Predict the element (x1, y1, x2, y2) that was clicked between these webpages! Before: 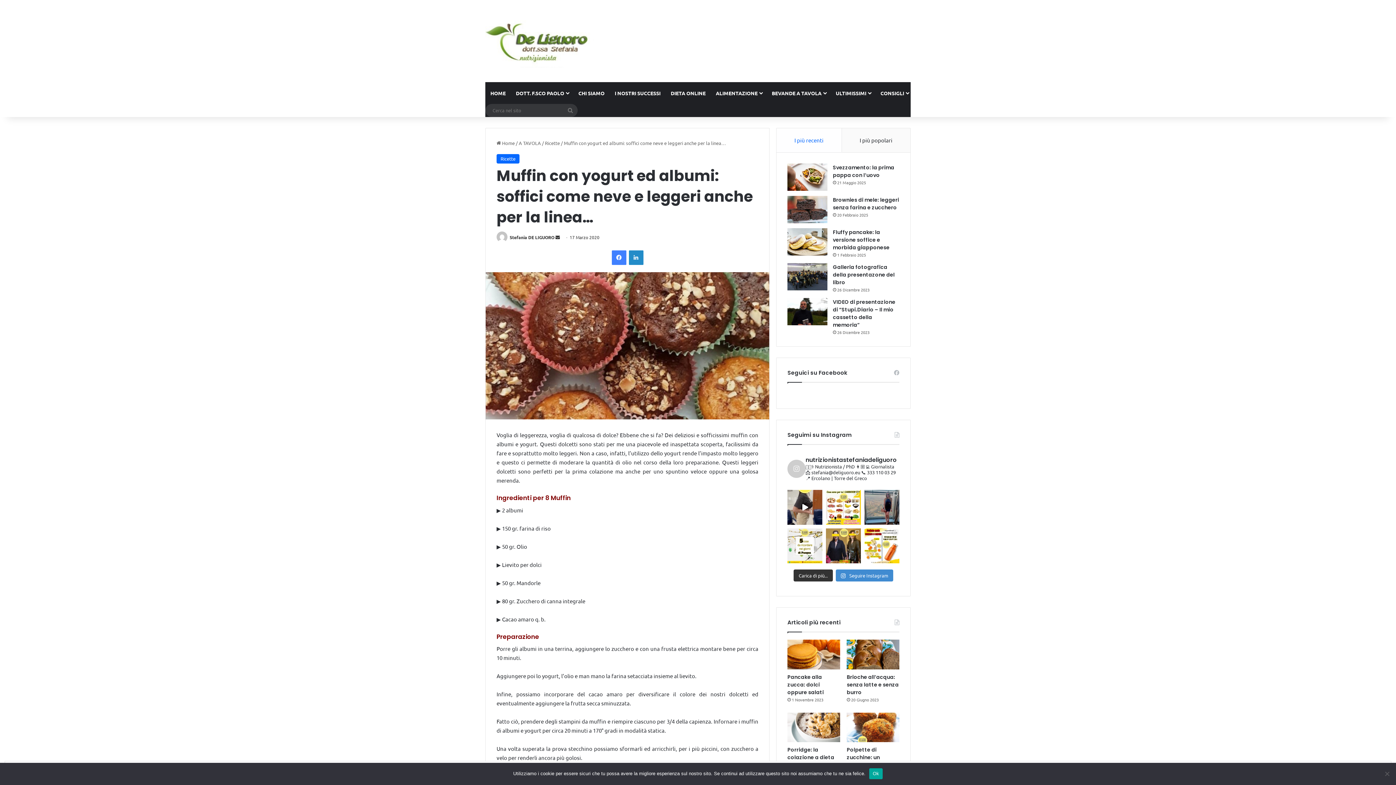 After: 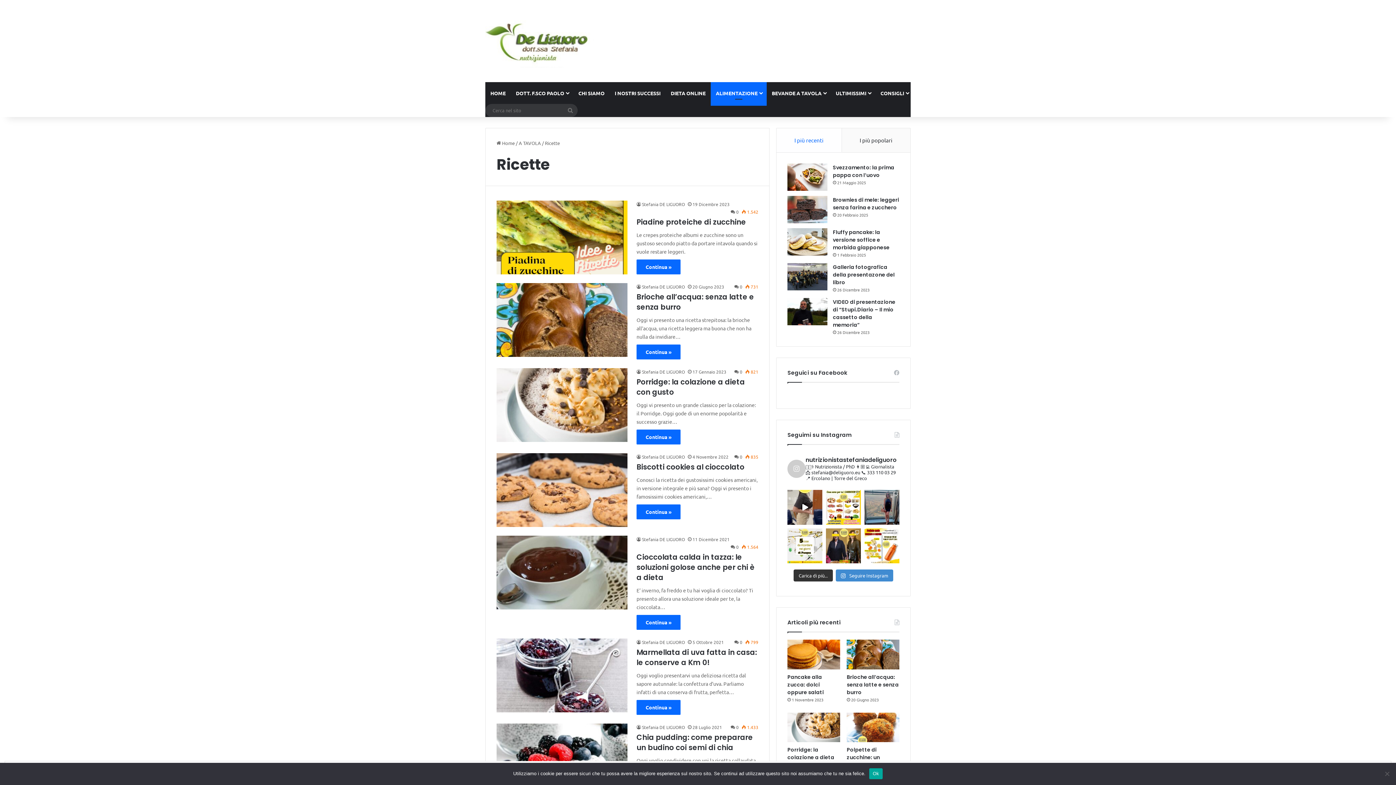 Action: bbox: (545, 140, 560, 146) label: Ricette